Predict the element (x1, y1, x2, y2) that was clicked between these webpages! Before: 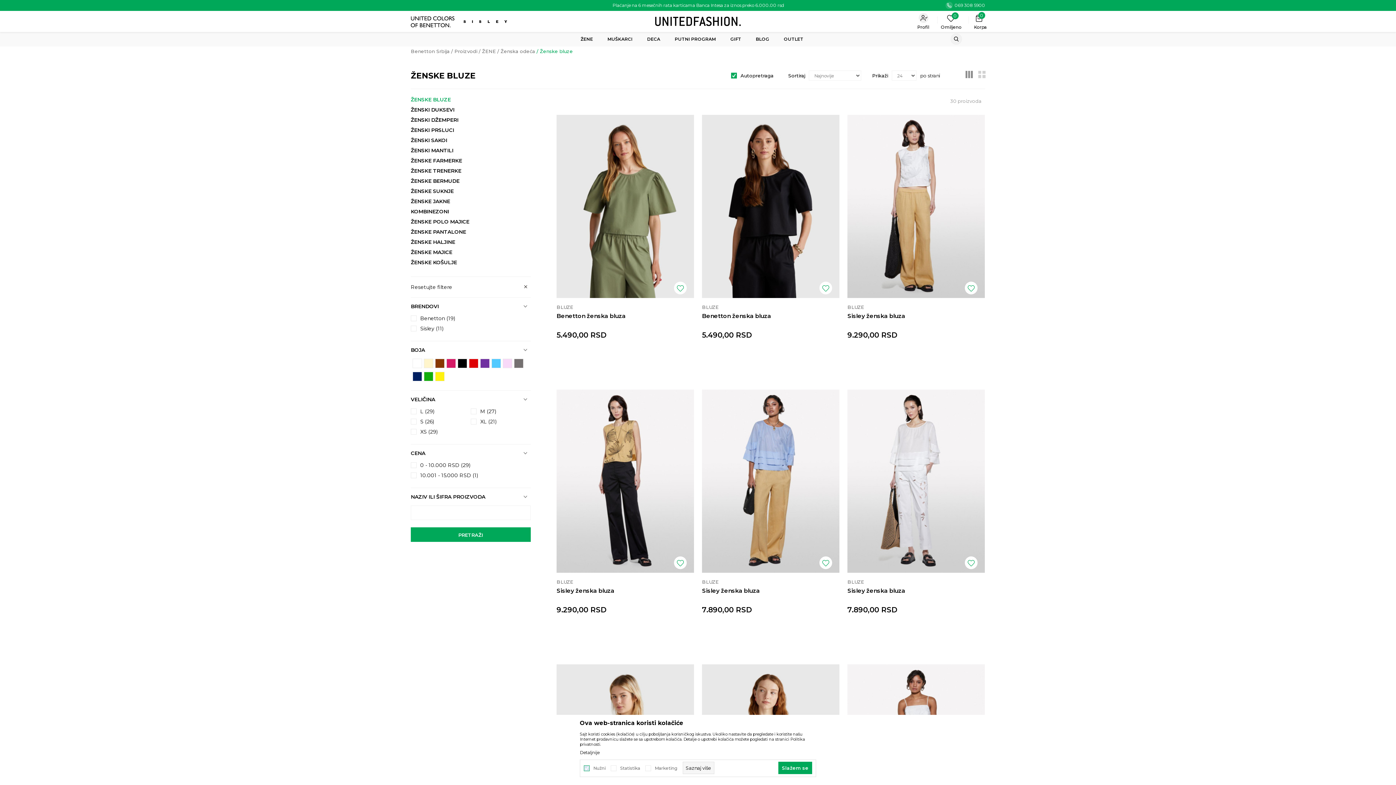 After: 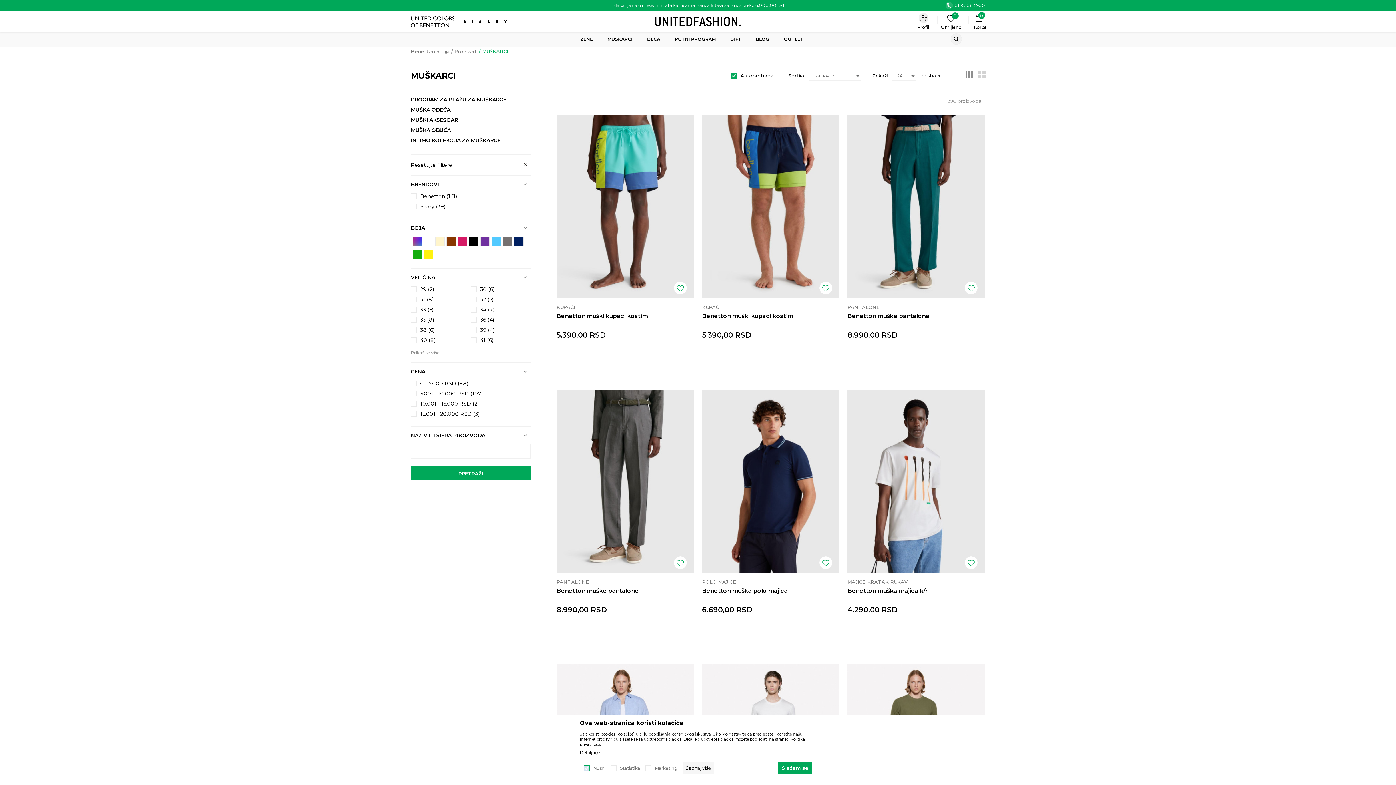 Action: label: MUŠKARCI bbox: (600, 32, 640, 46)